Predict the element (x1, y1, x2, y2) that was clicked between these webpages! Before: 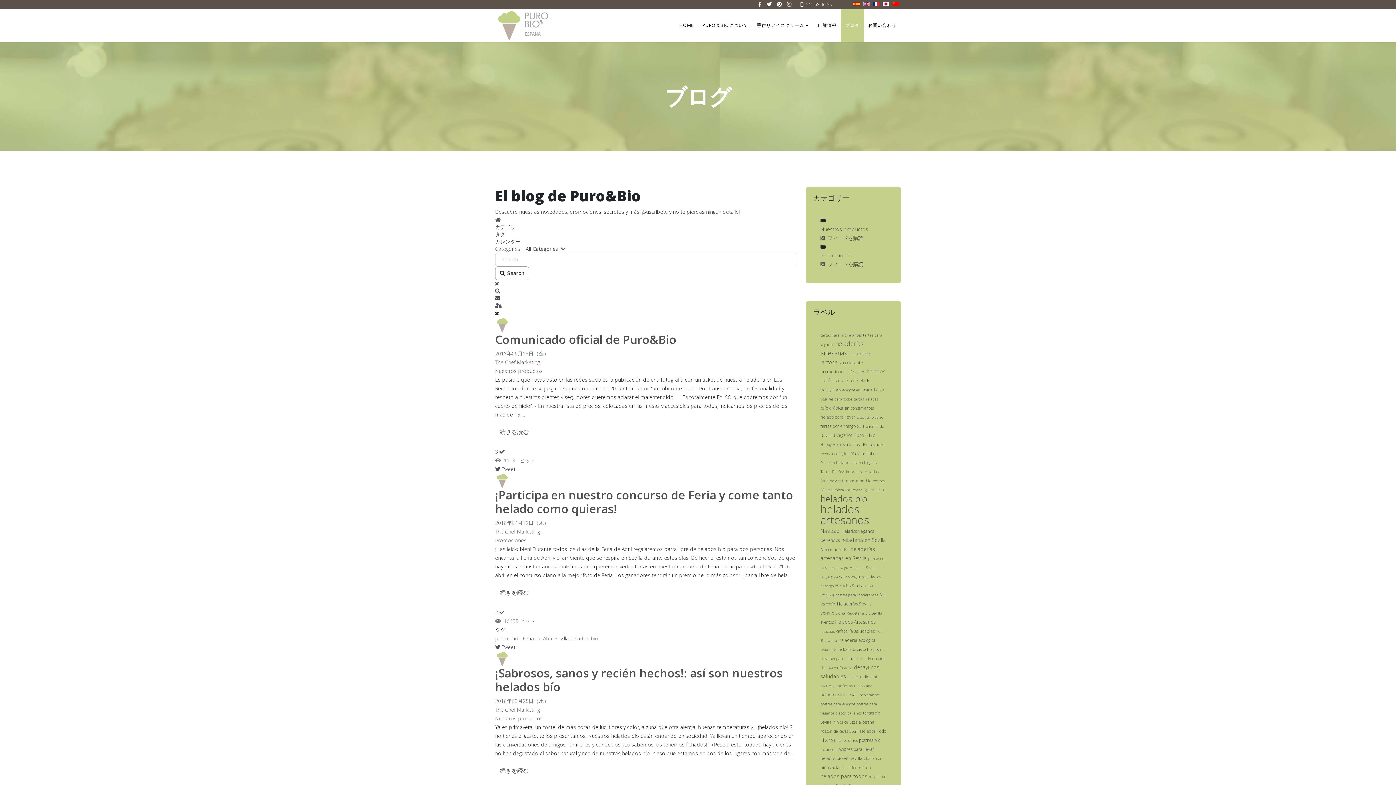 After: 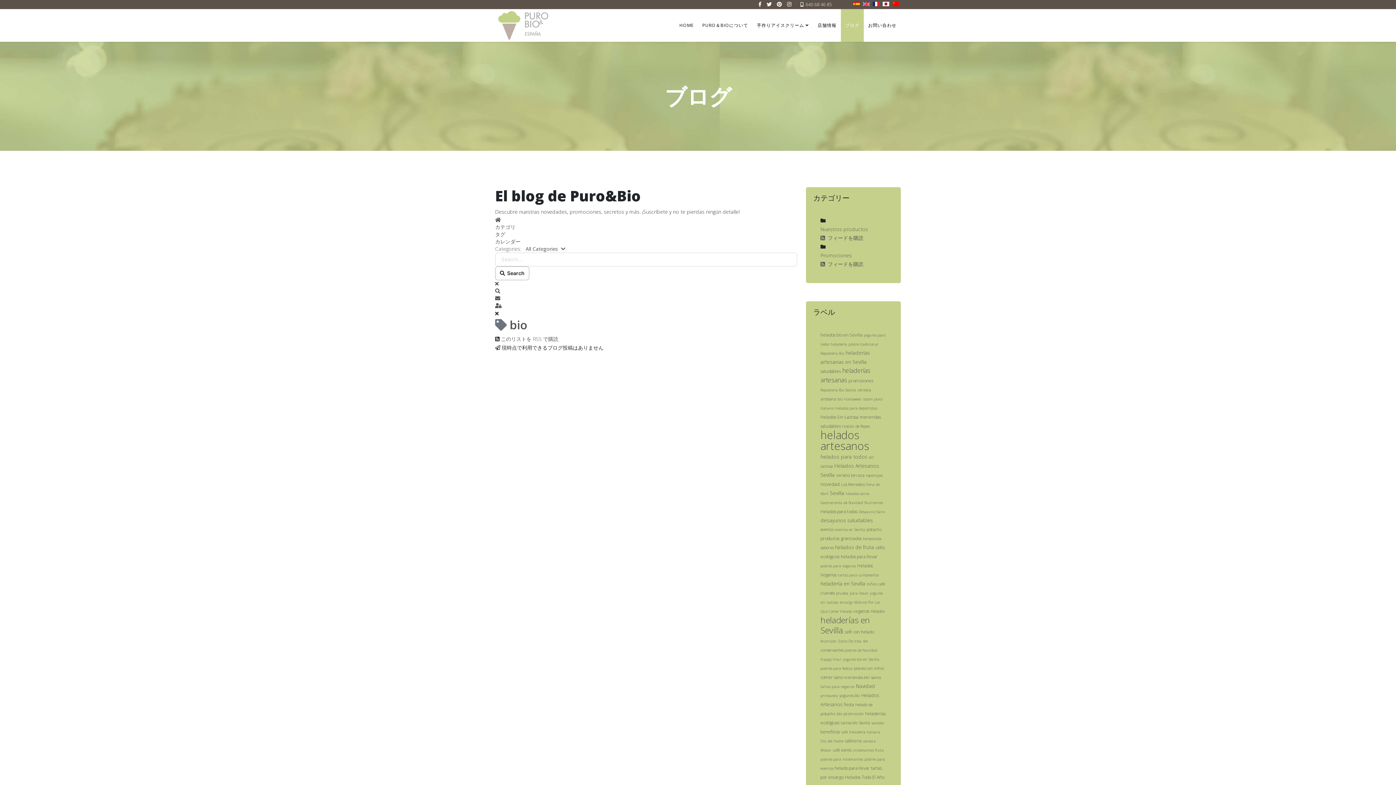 Action: bbox: (866, 478, 871, 483) label: bio